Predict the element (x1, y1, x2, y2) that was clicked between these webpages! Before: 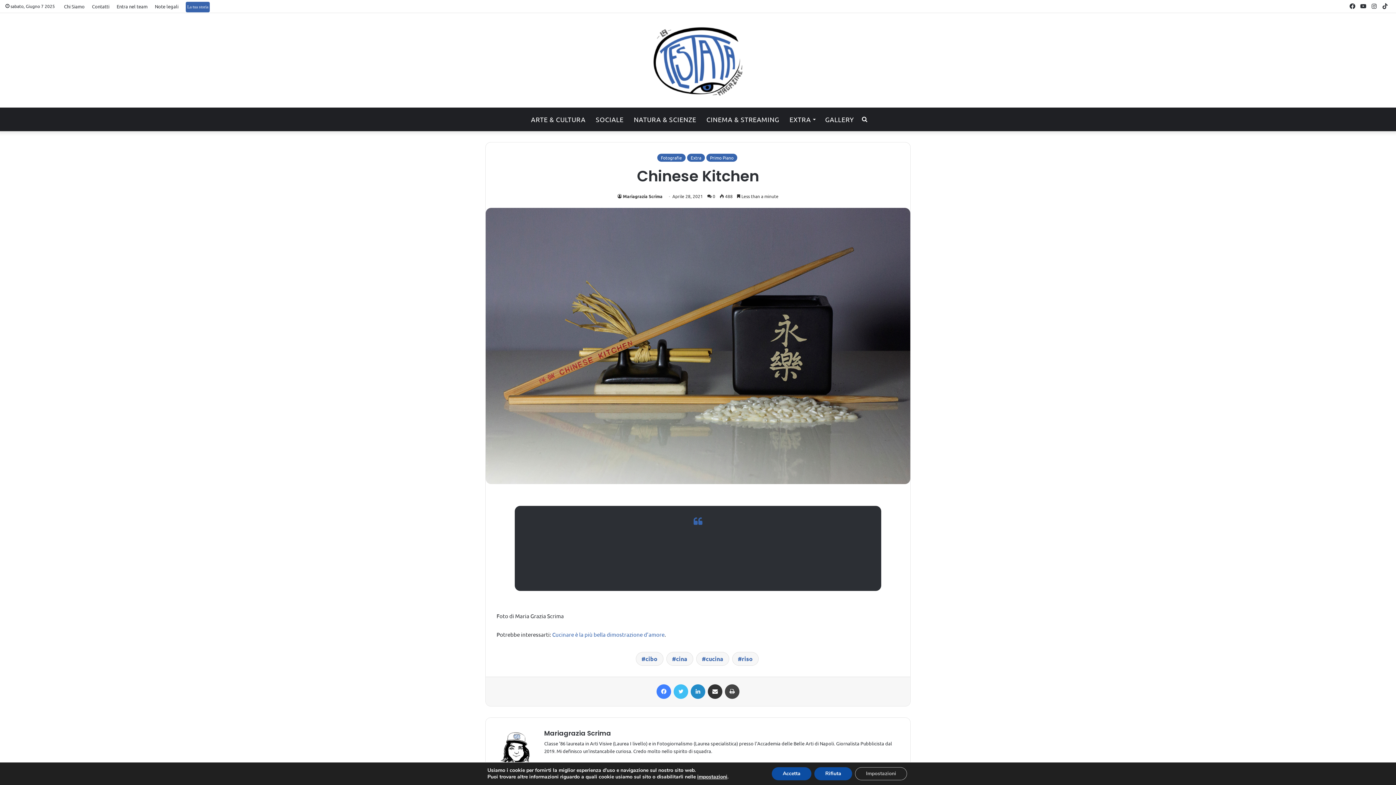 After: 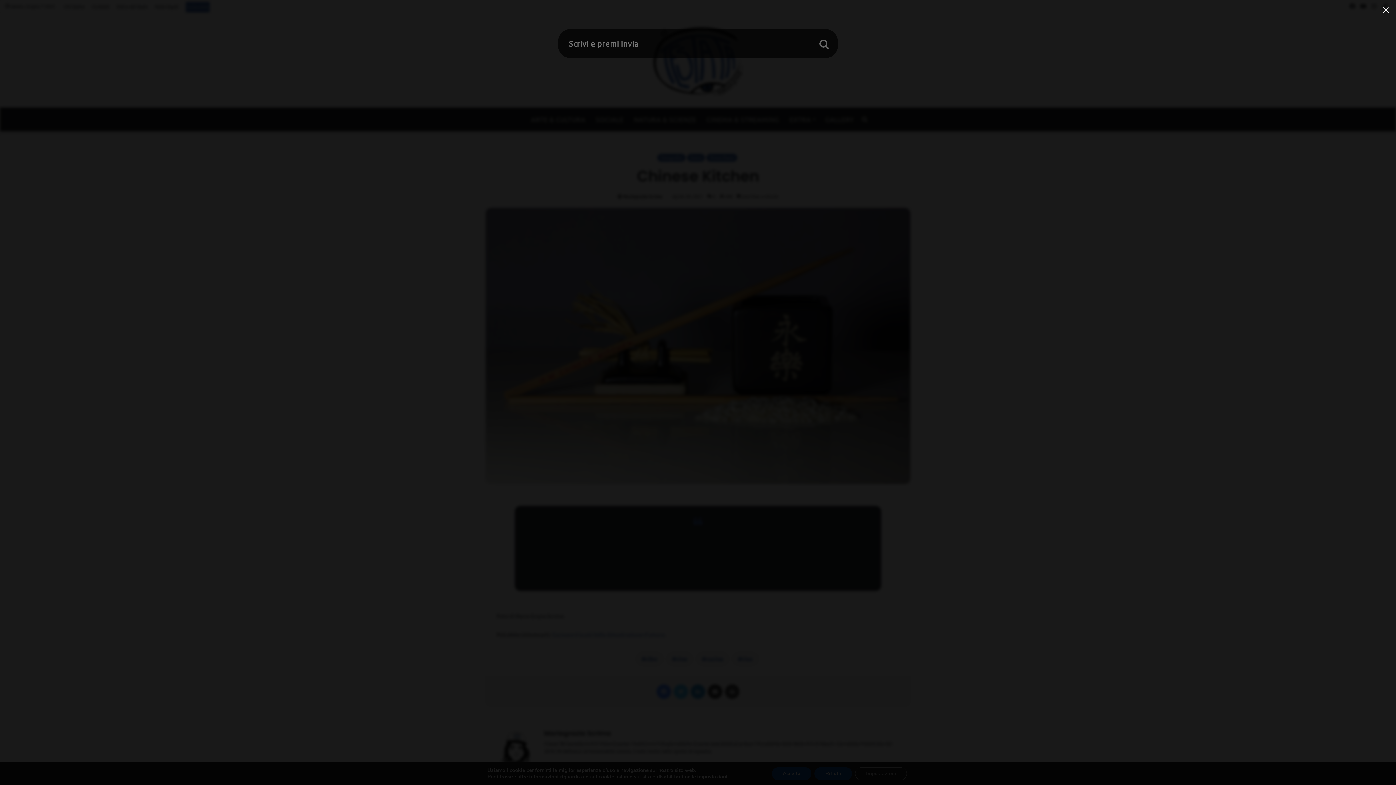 Action: label: Cerca per bbox: (859, 107, 870, 131)